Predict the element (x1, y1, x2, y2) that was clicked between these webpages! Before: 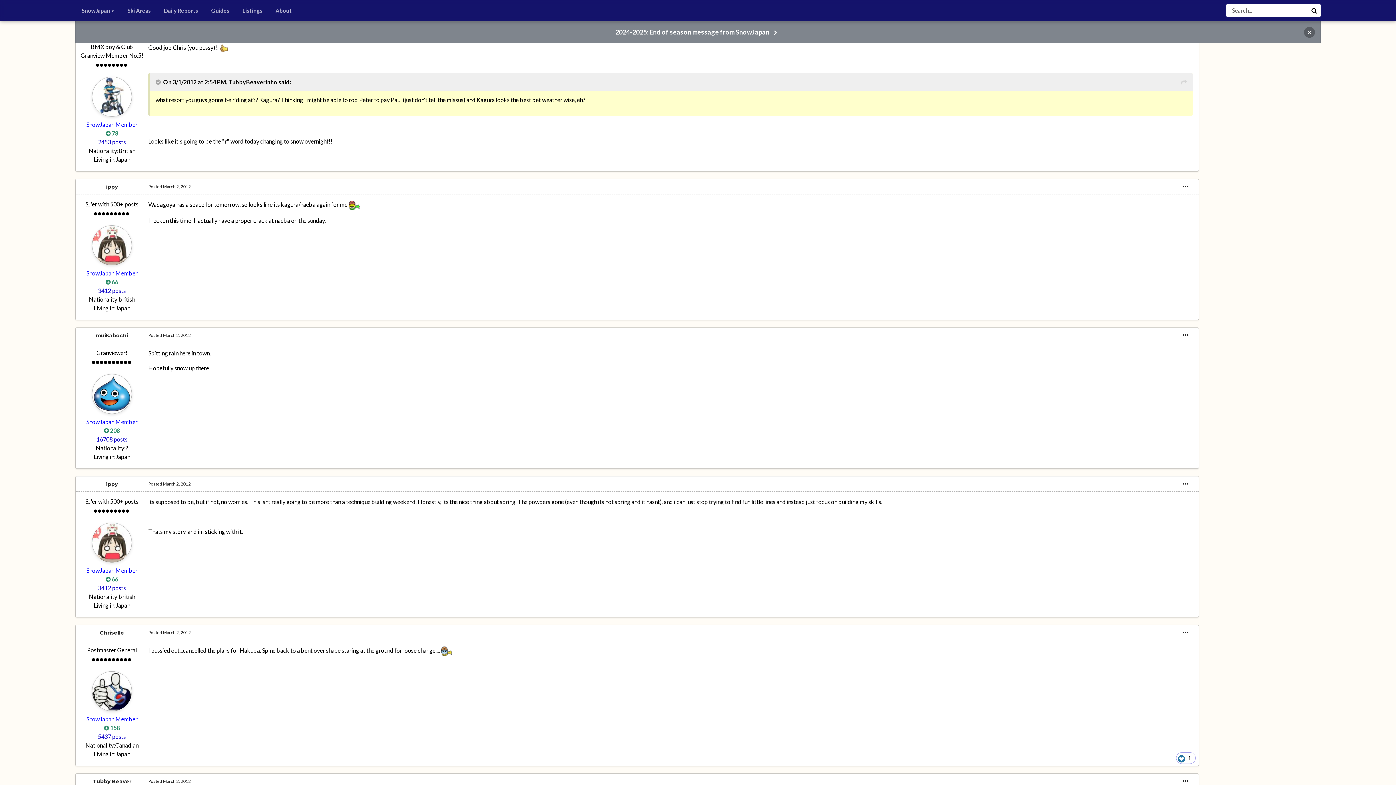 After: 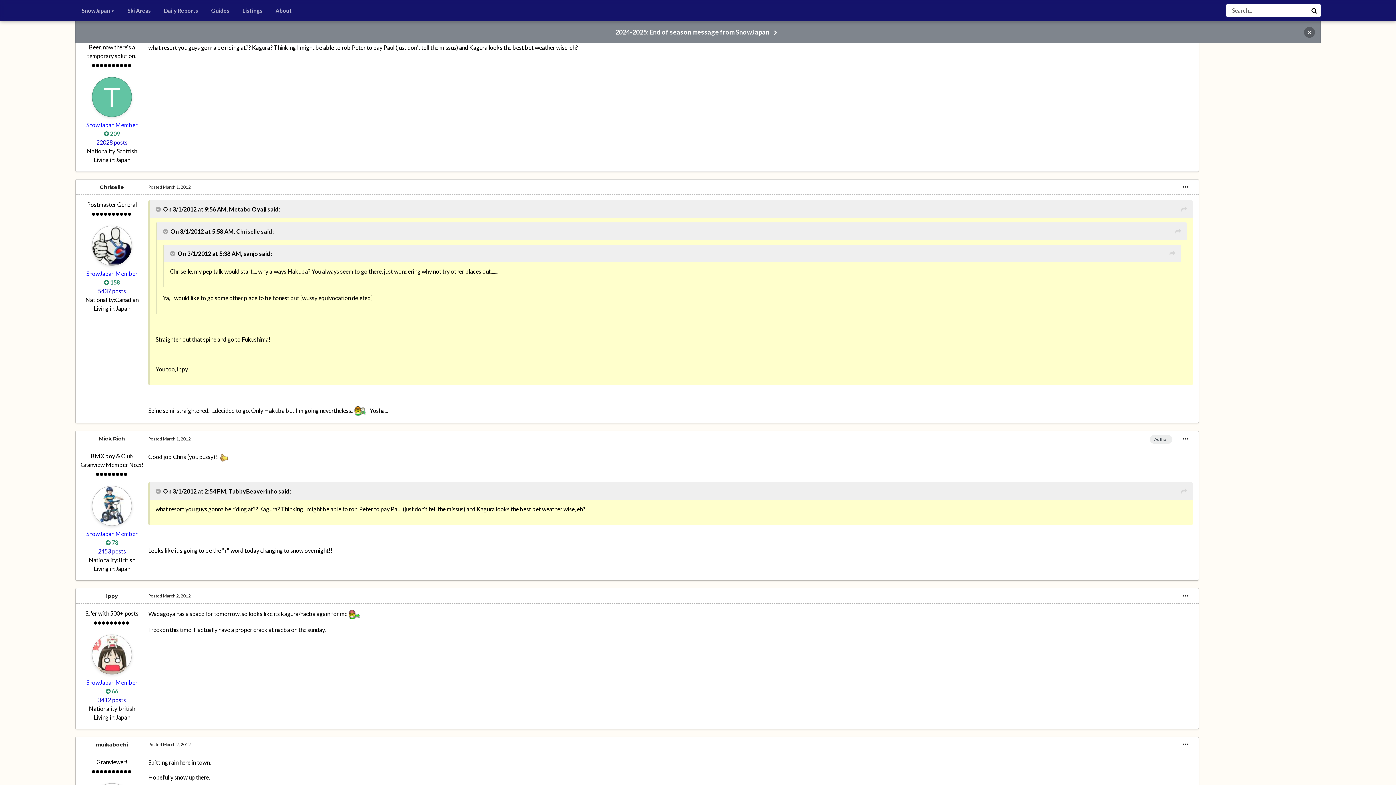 Action: bbox: (1181, 77, 1187, 86)